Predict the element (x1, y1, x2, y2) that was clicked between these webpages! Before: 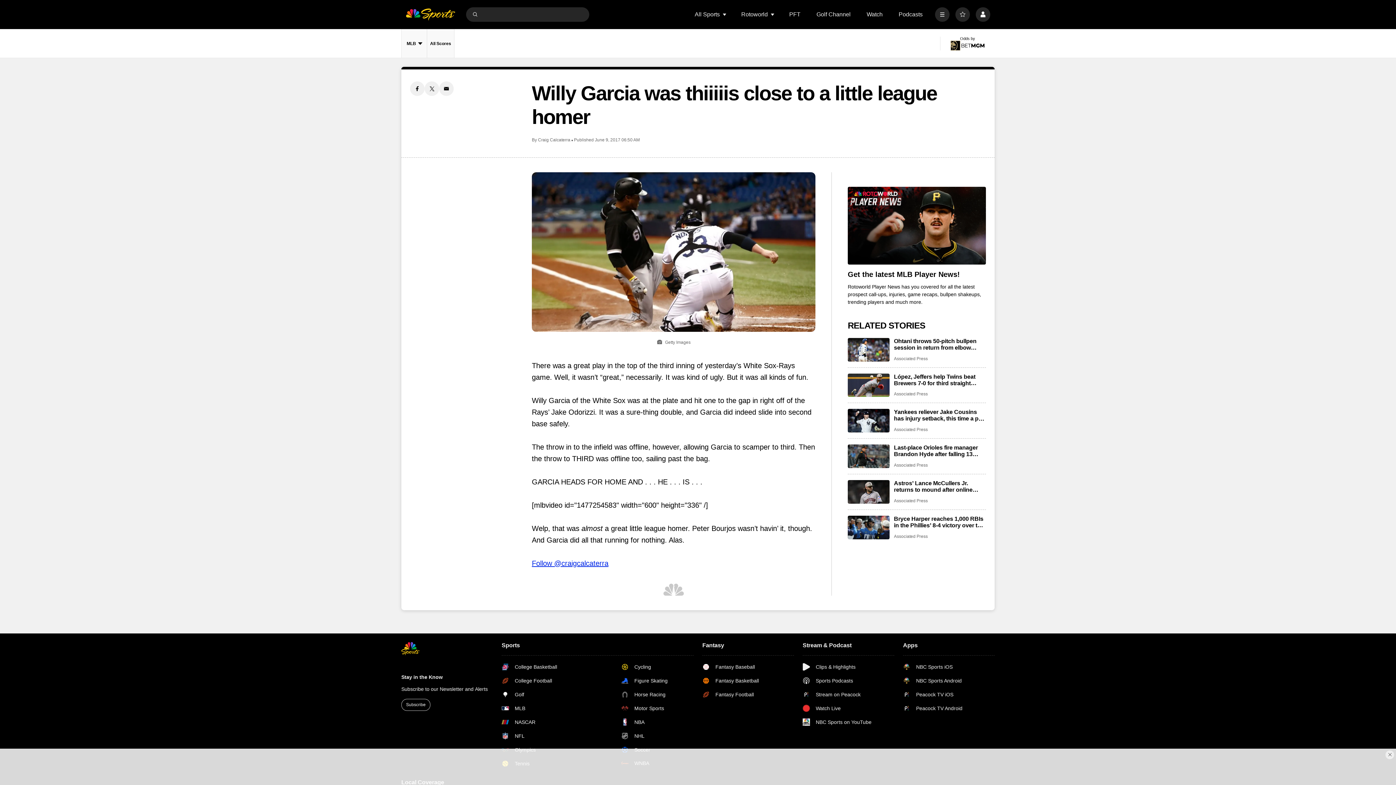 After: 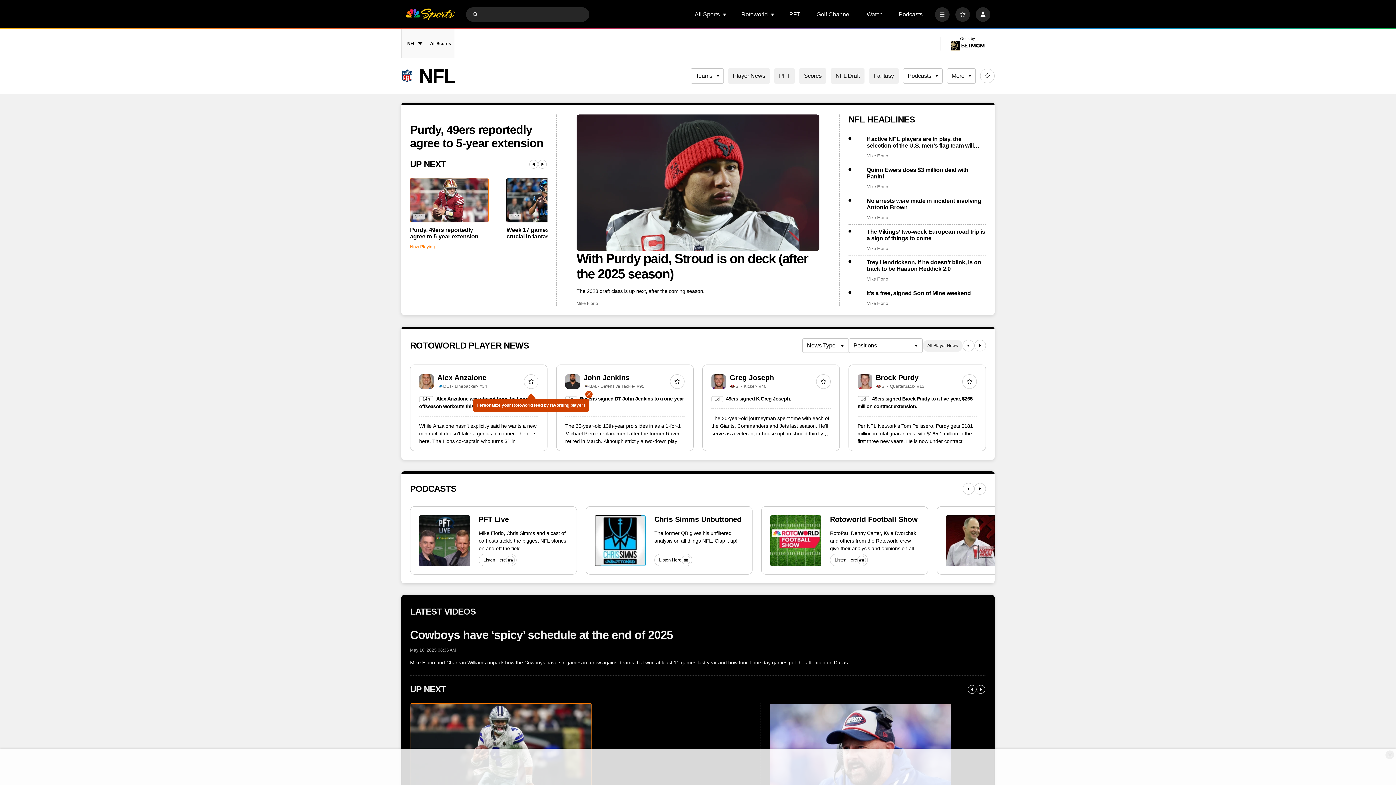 Action: bbox: (501, 732, 574, 740) label: NFL